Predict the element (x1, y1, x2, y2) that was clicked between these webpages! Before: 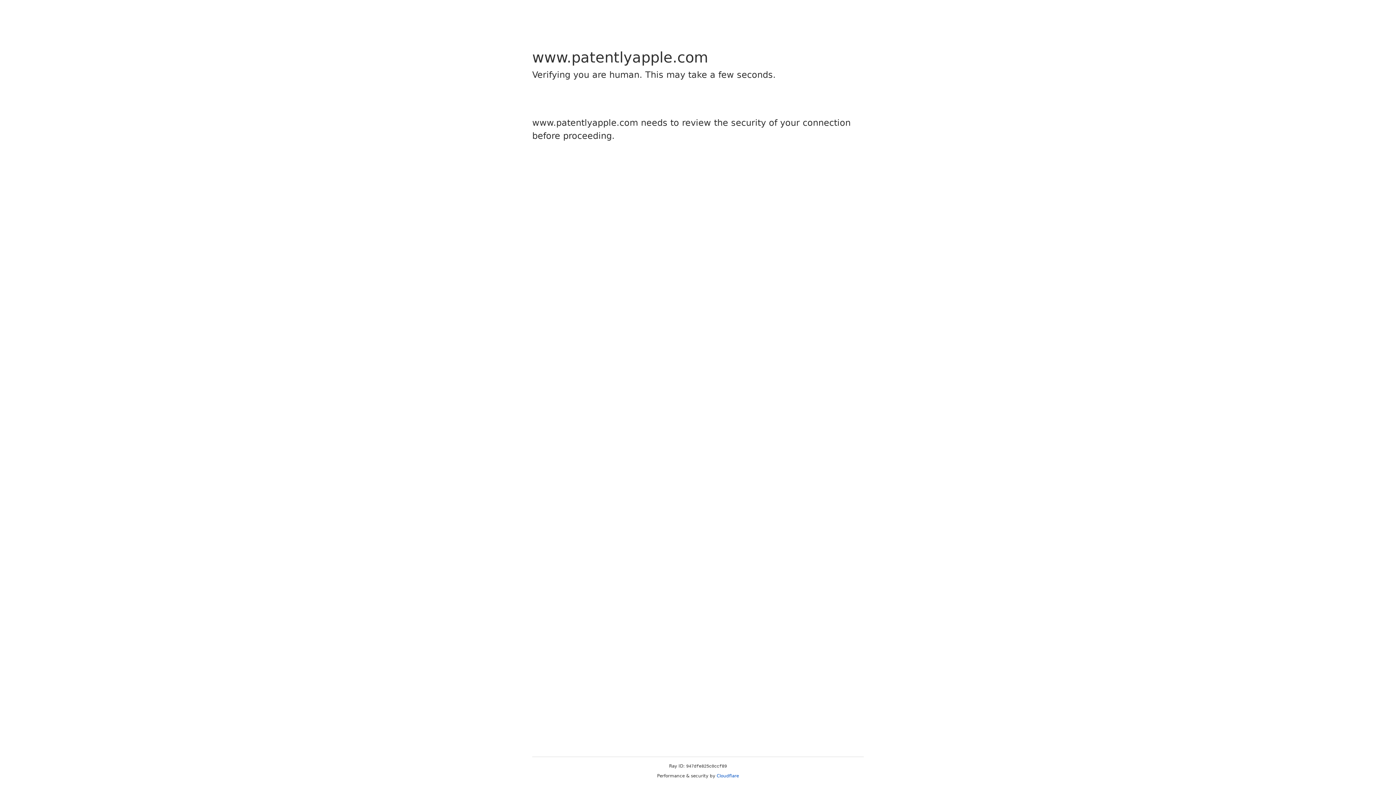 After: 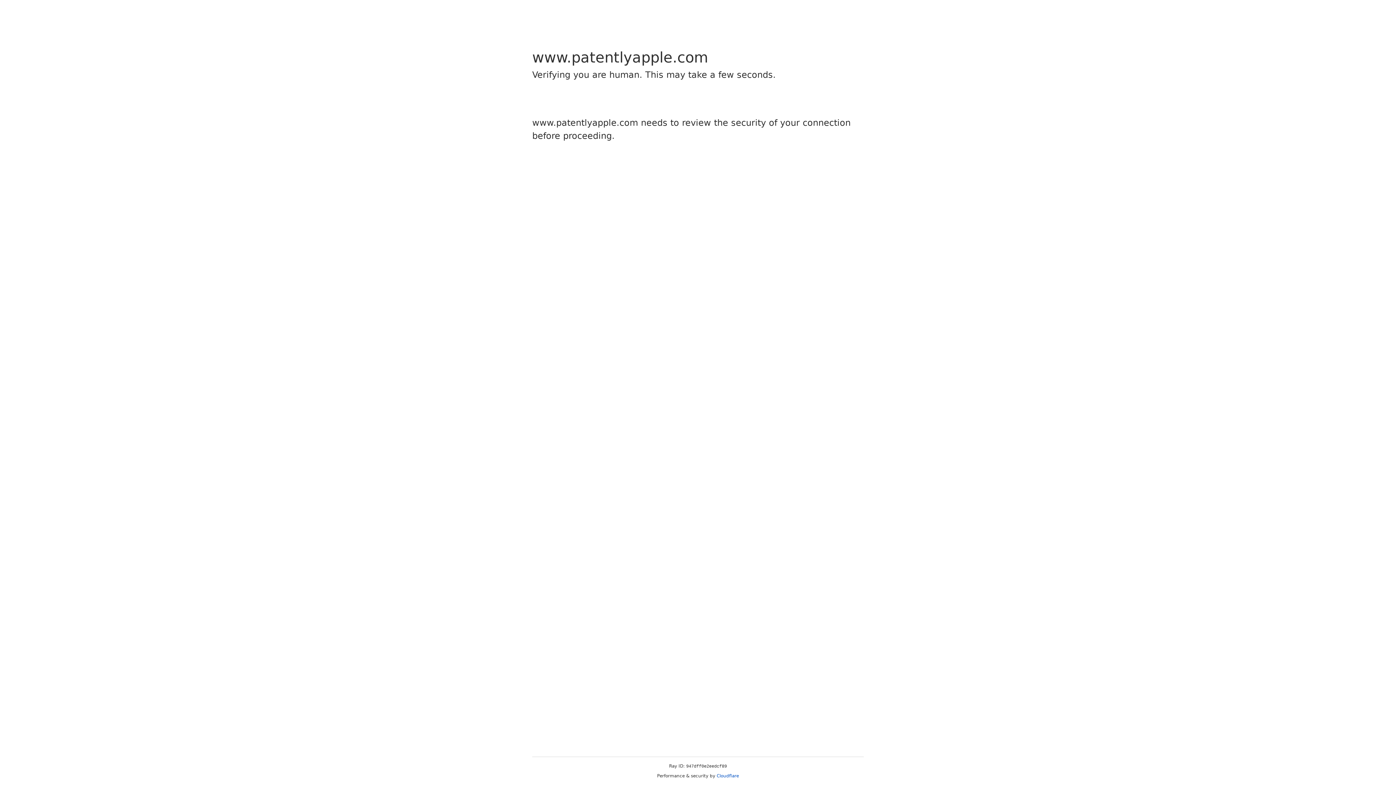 Action: bbox: (716, 773, 739, 778) label: Cloudflare